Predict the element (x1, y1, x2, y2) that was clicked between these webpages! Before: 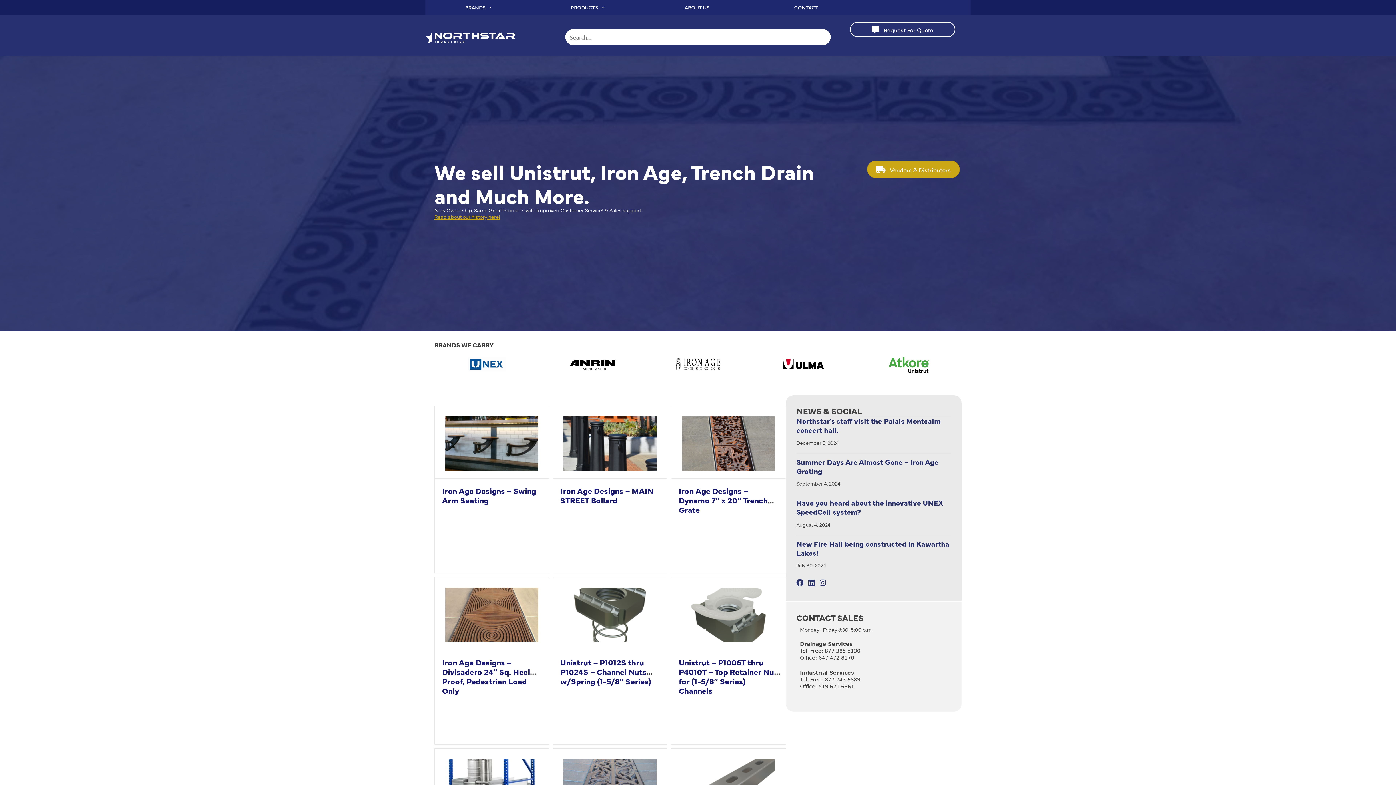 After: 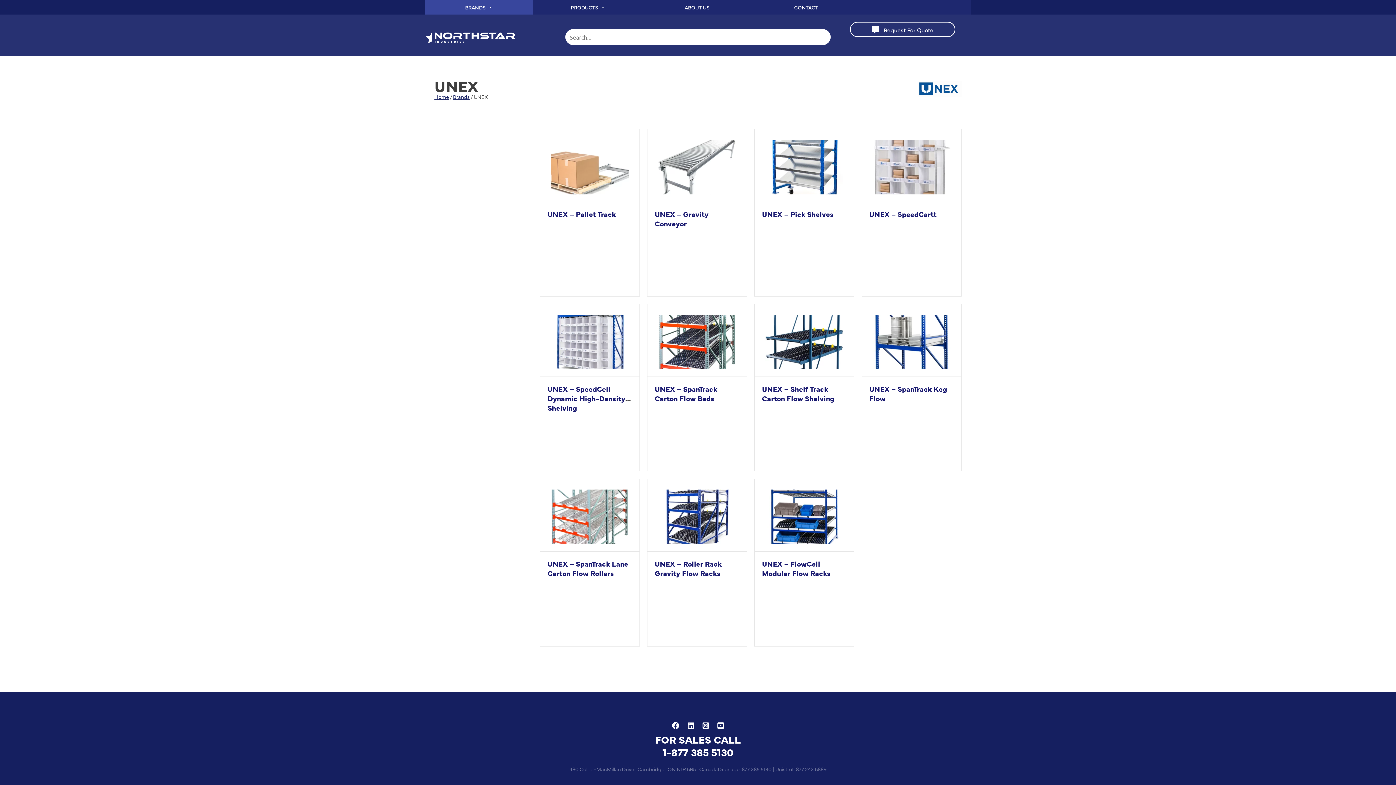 Action: bbox: (454, 373, 520, 380)